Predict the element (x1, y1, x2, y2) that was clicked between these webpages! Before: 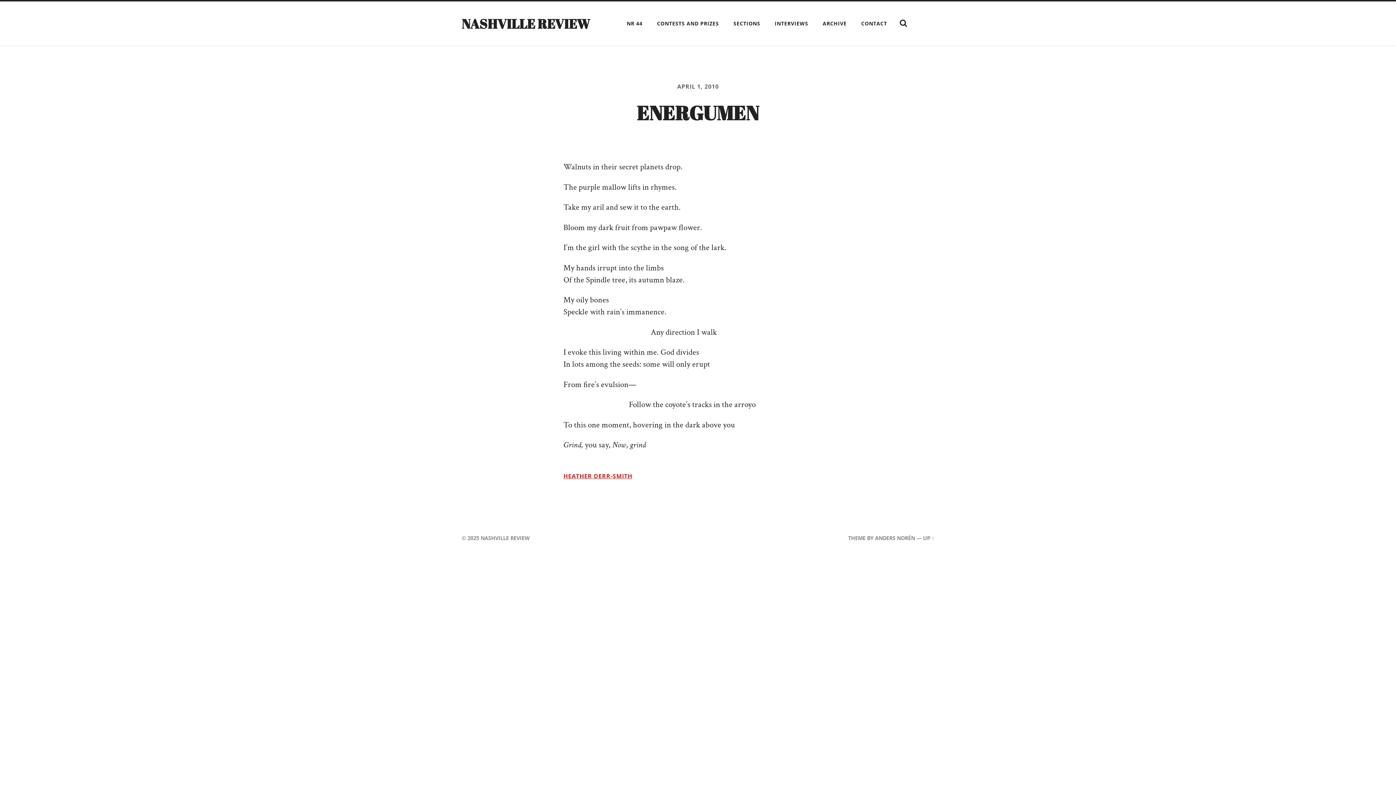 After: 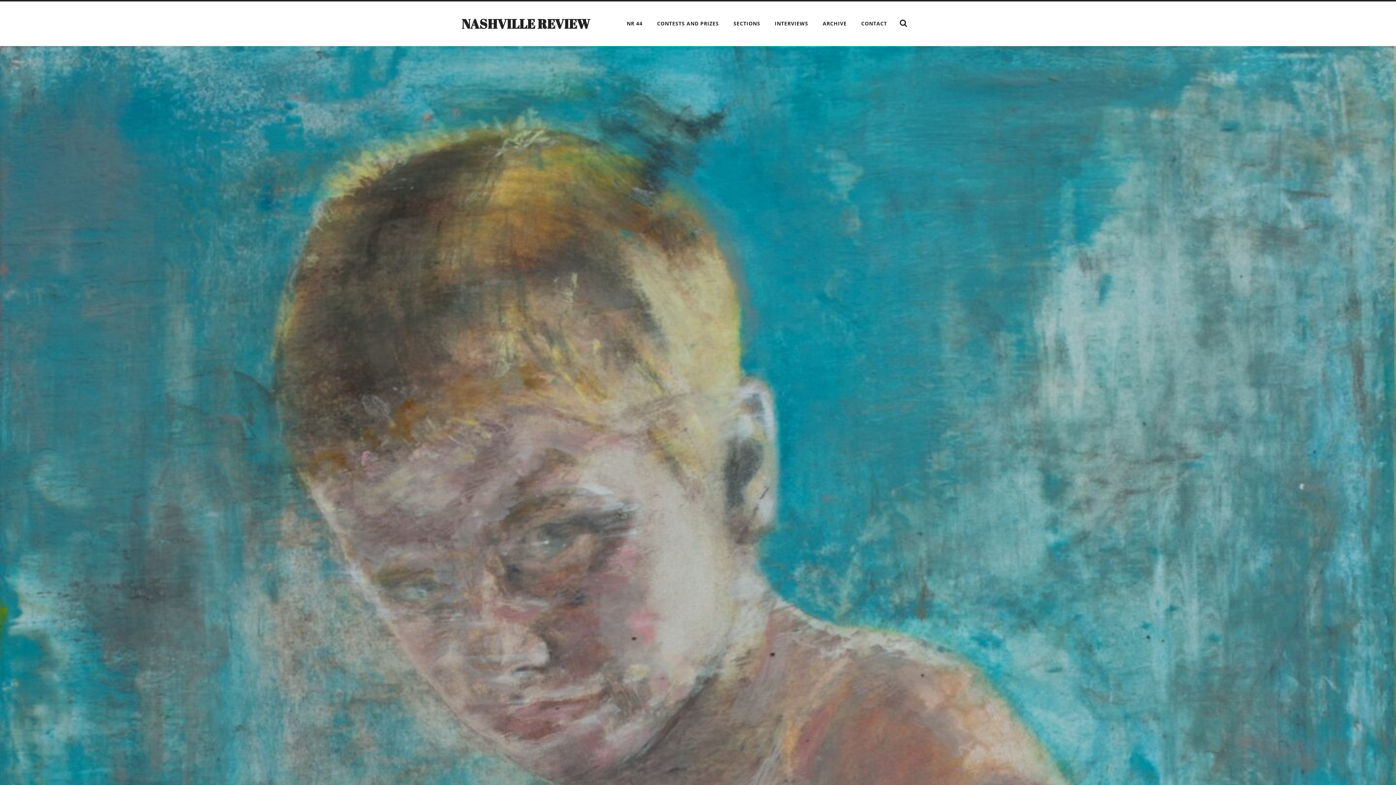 Action: label: ARCHIVE bbox: (817, 16, 852, 31)